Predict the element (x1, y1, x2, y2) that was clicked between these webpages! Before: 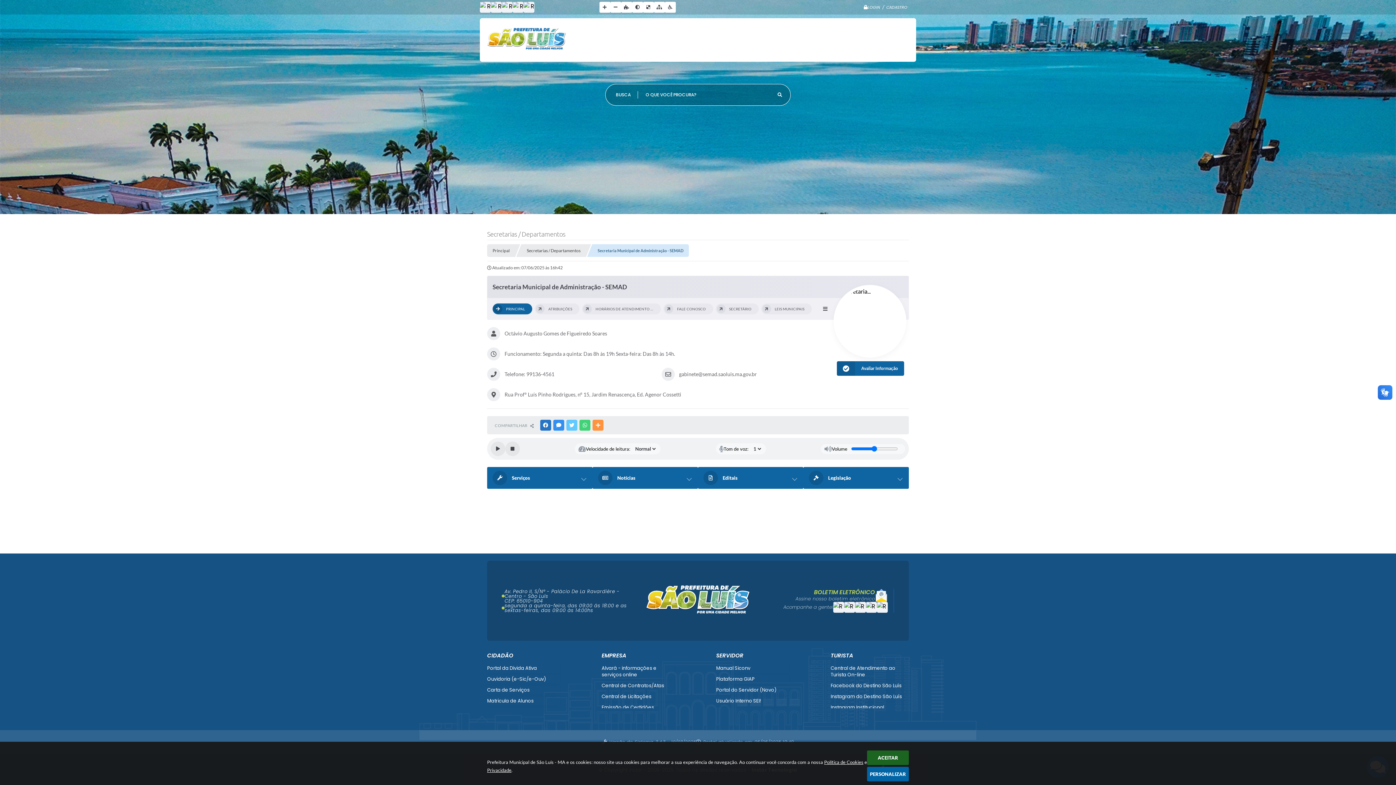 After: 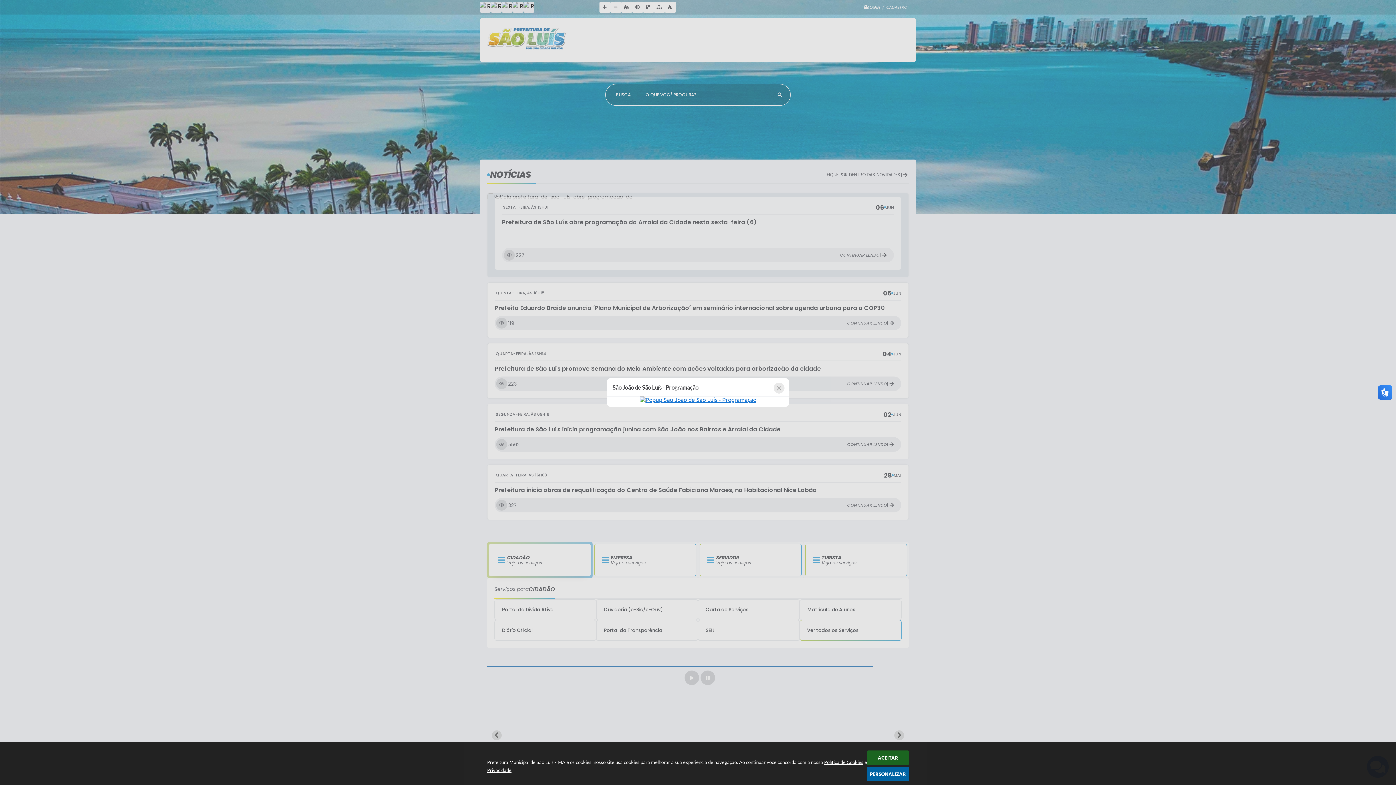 Action: bbox: (769, 83, 790, 105)